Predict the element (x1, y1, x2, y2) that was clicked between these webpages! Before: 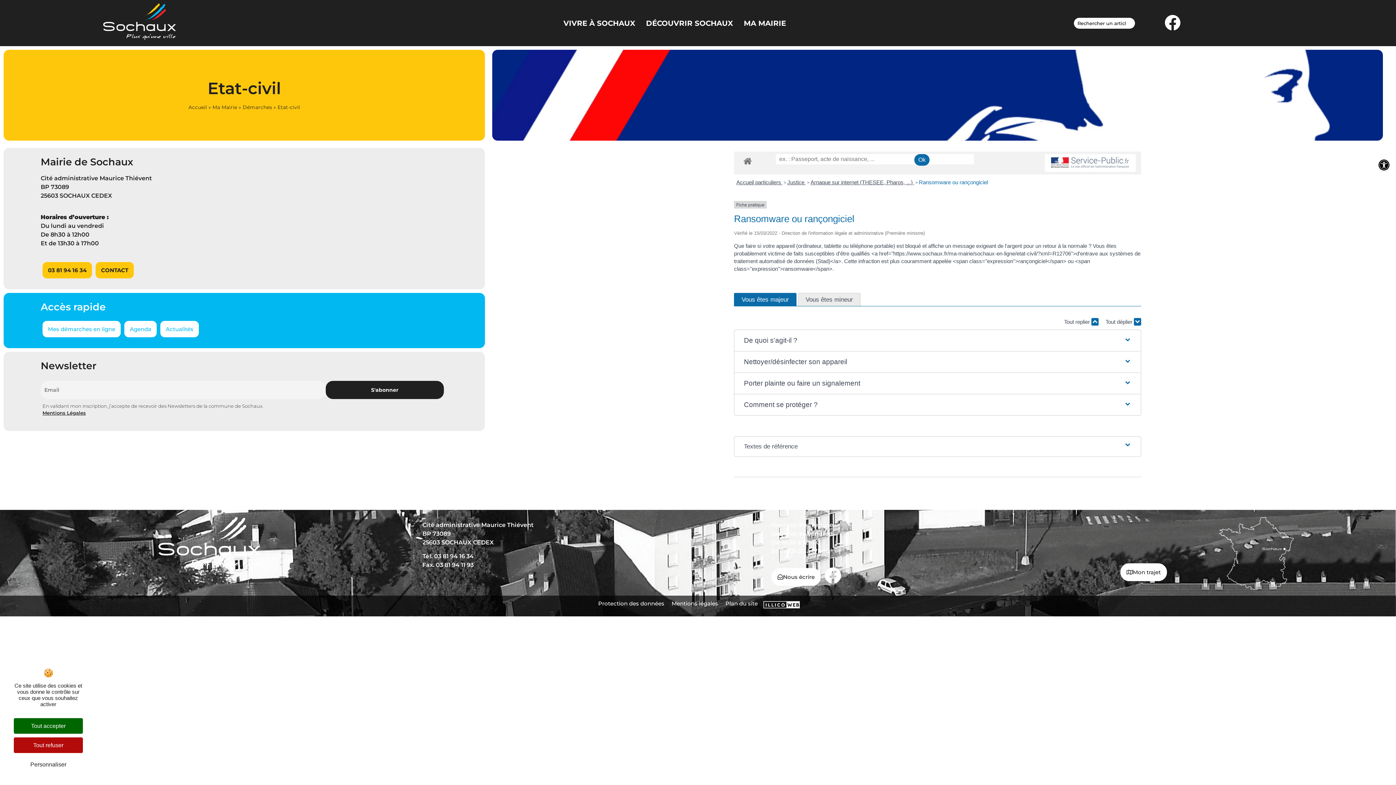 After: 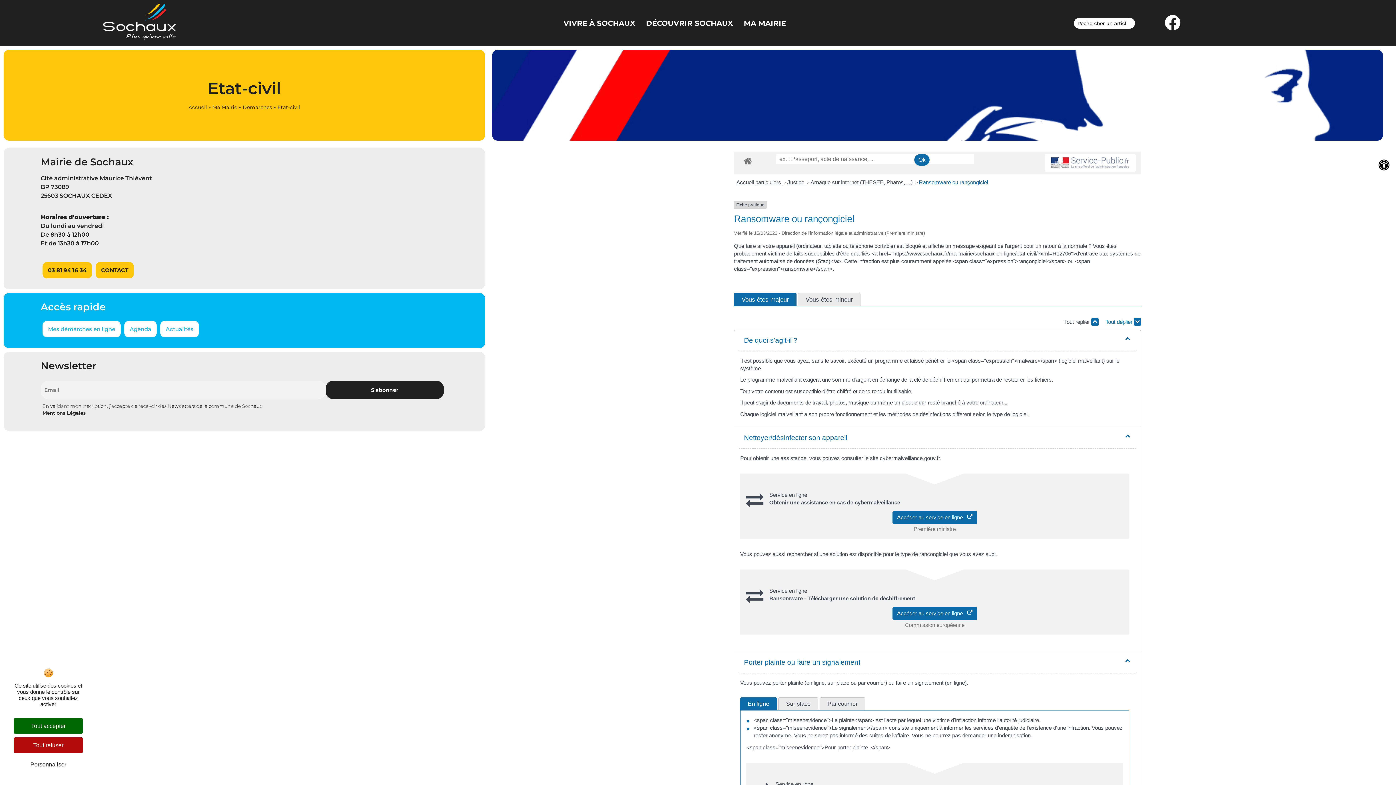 Action: bbox: (1105, 318, 1141, 325) label: Tout déplier 